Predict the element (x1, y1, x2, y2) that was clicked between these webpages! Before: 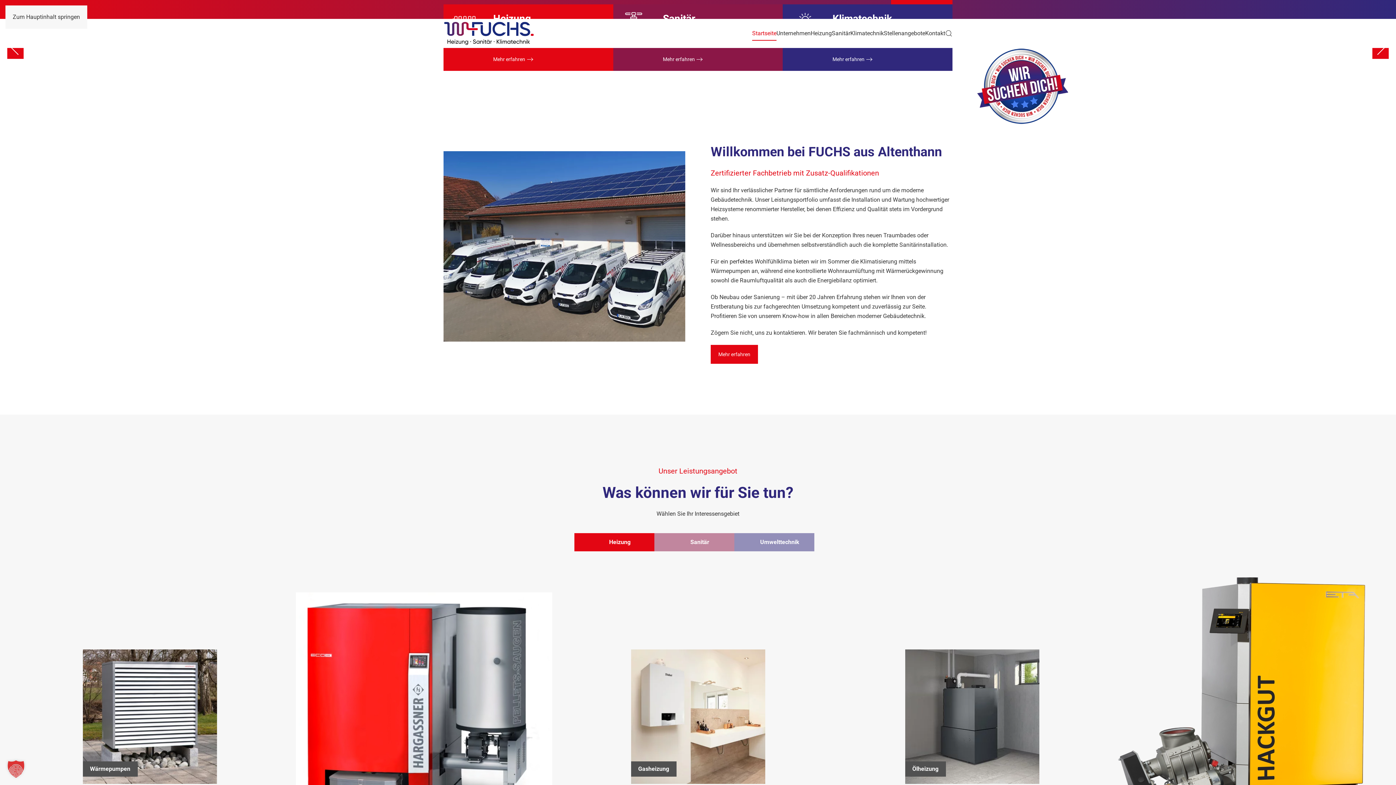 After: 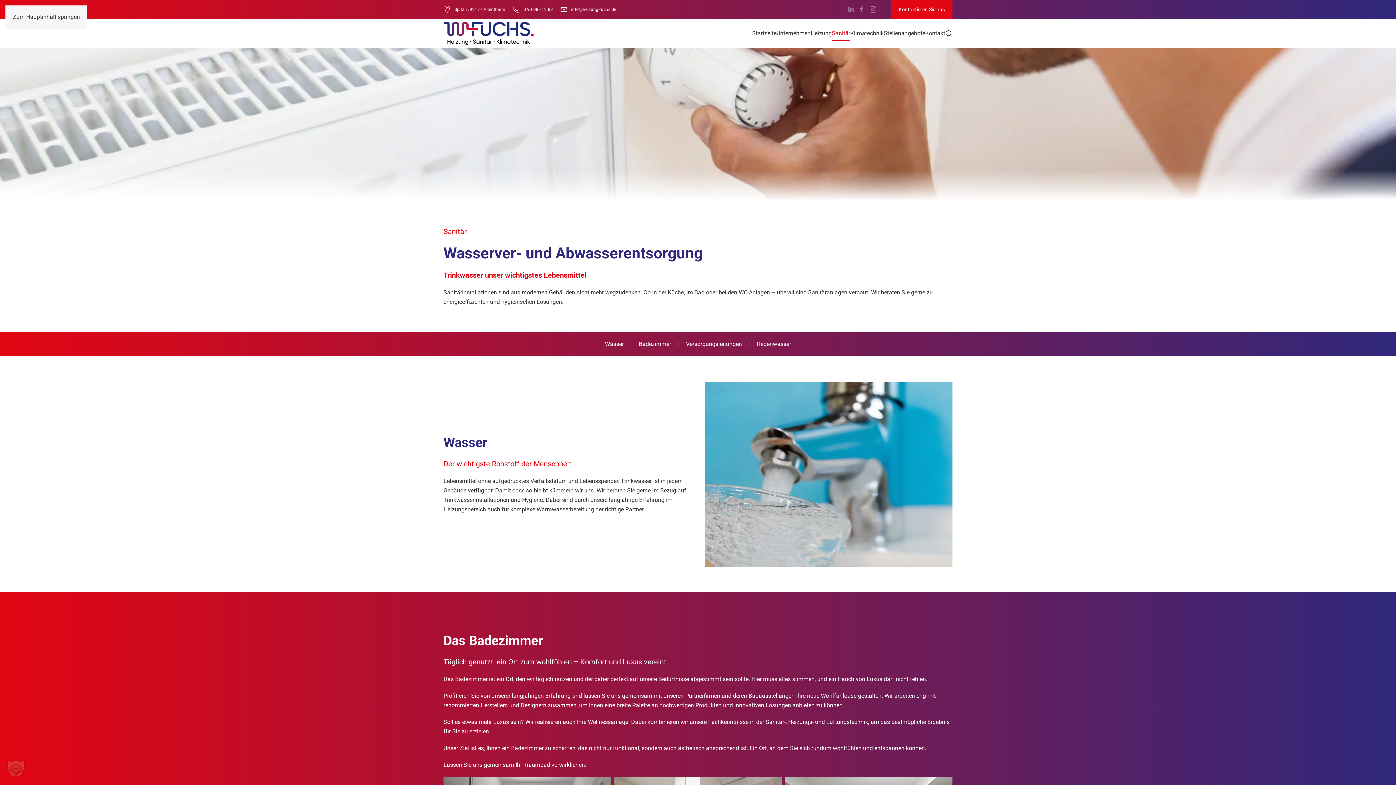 Action: bbox: (832, 18, 850, 48) label: Sanitär